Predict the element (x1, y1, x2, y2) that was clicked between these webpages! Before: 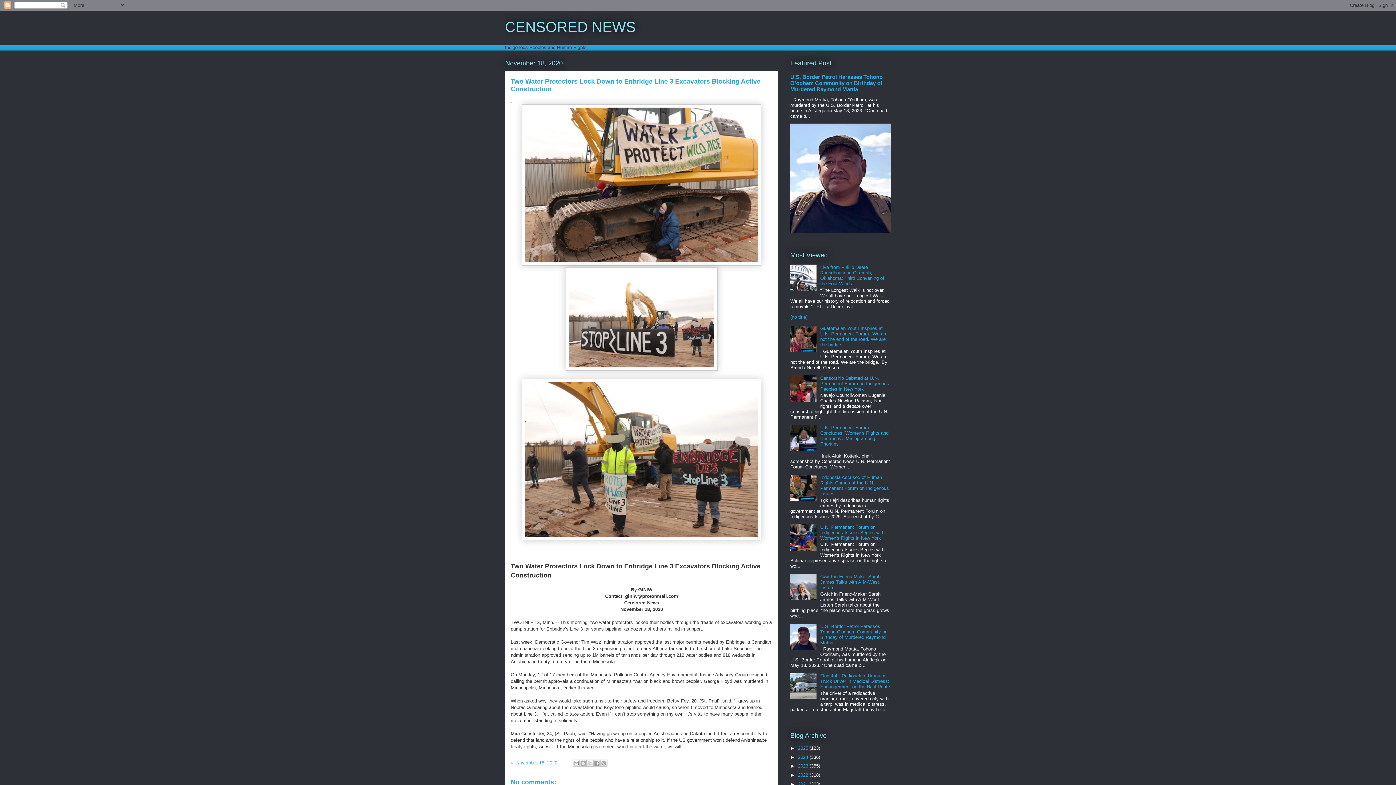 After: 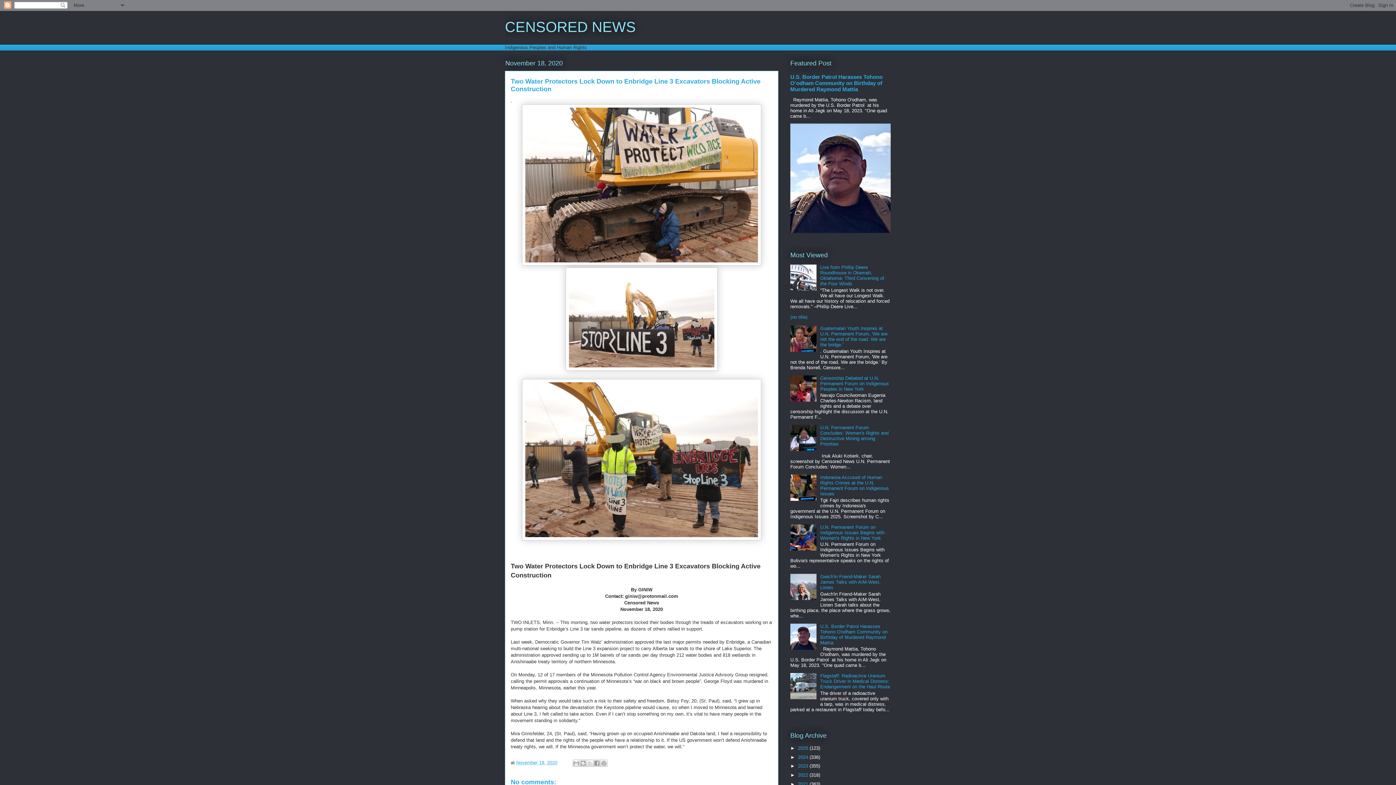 Action: bbox: (790, 397, 818, 402)